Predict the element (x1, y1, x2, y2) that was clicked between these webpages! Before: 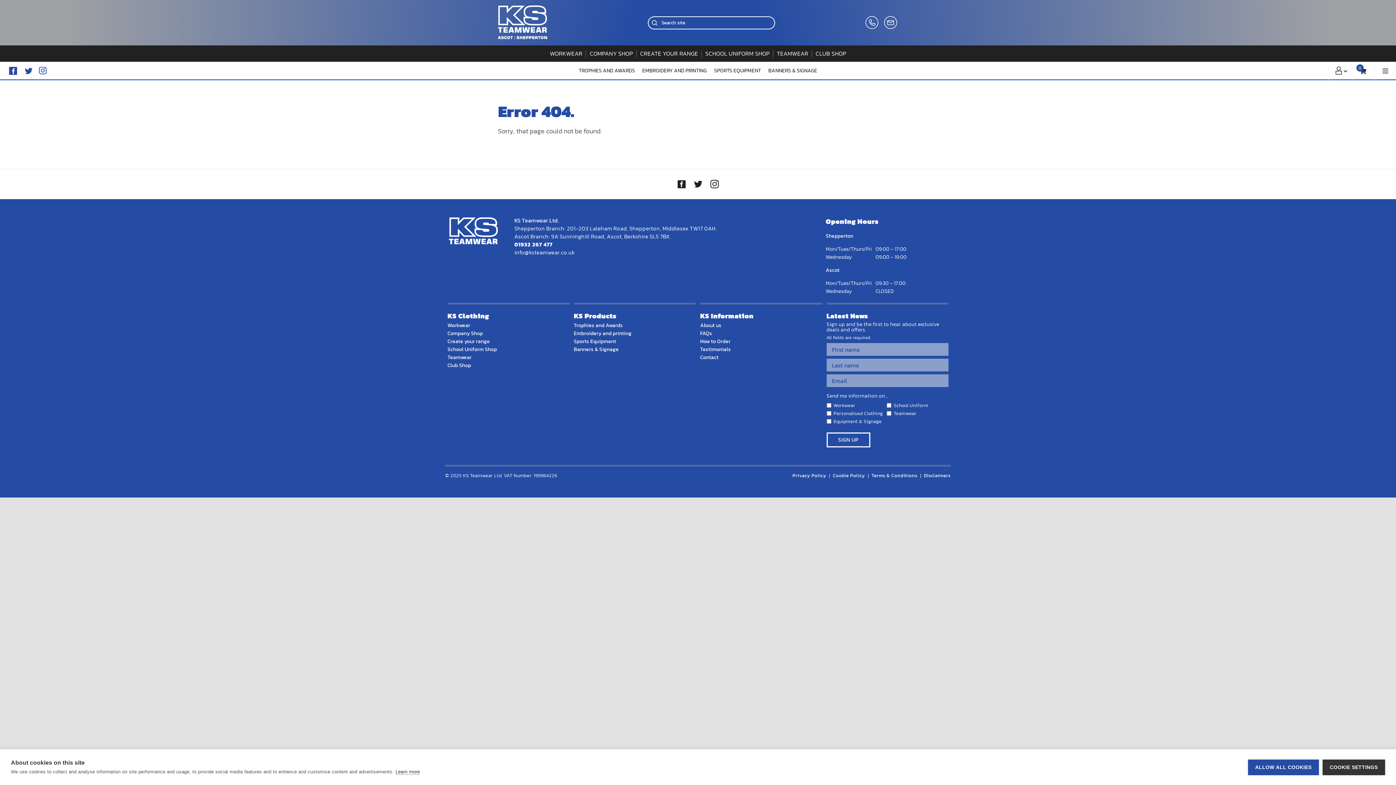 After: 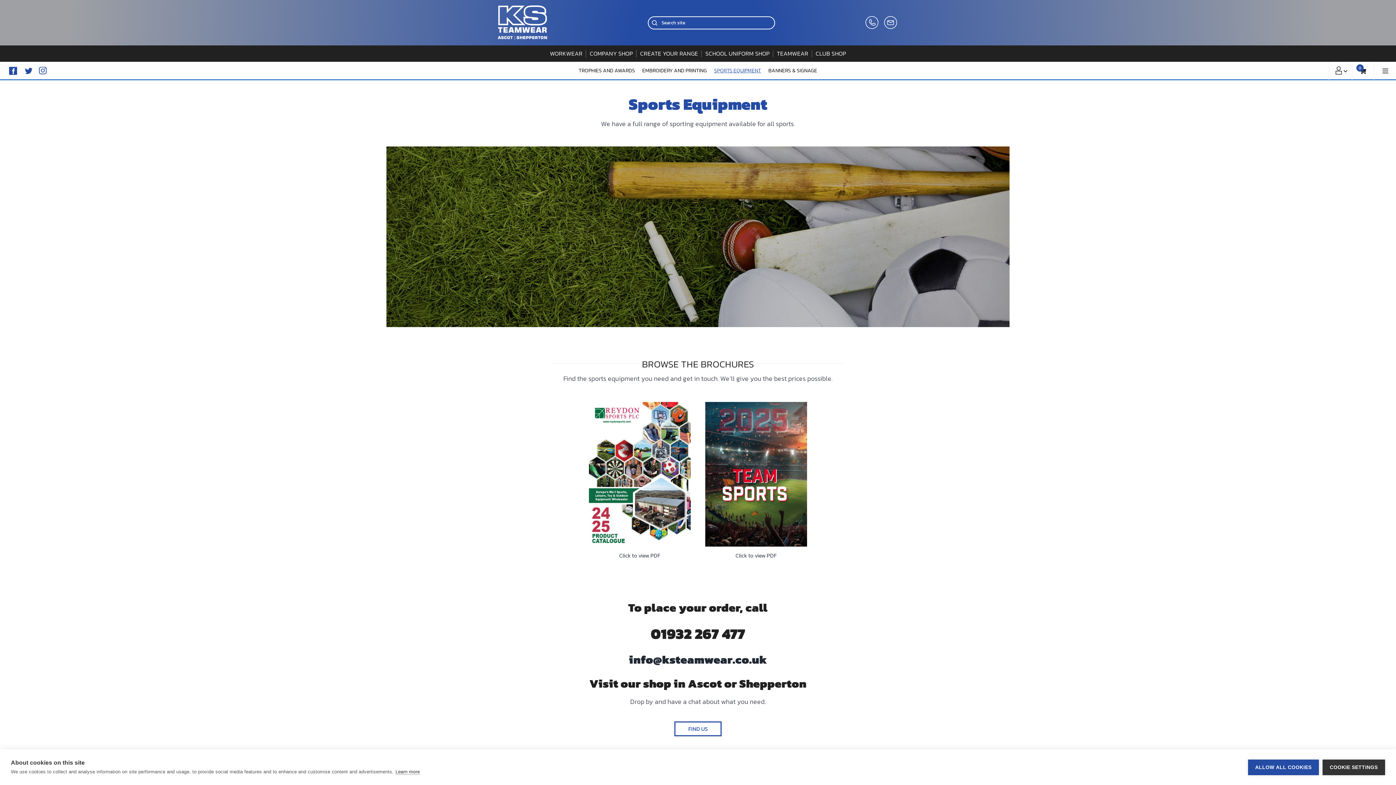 Action: bbox: (574, 337, 696, 345) label: Sports Equipment